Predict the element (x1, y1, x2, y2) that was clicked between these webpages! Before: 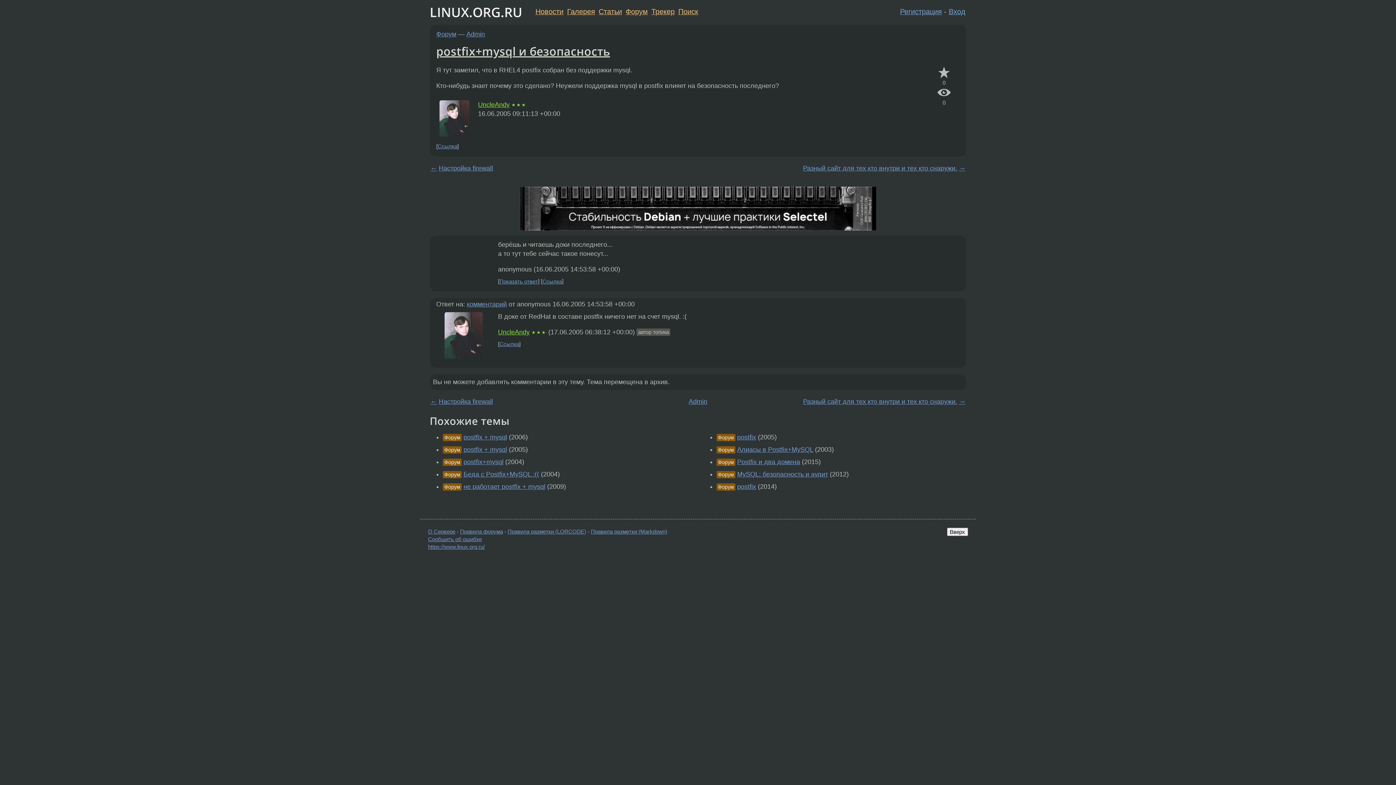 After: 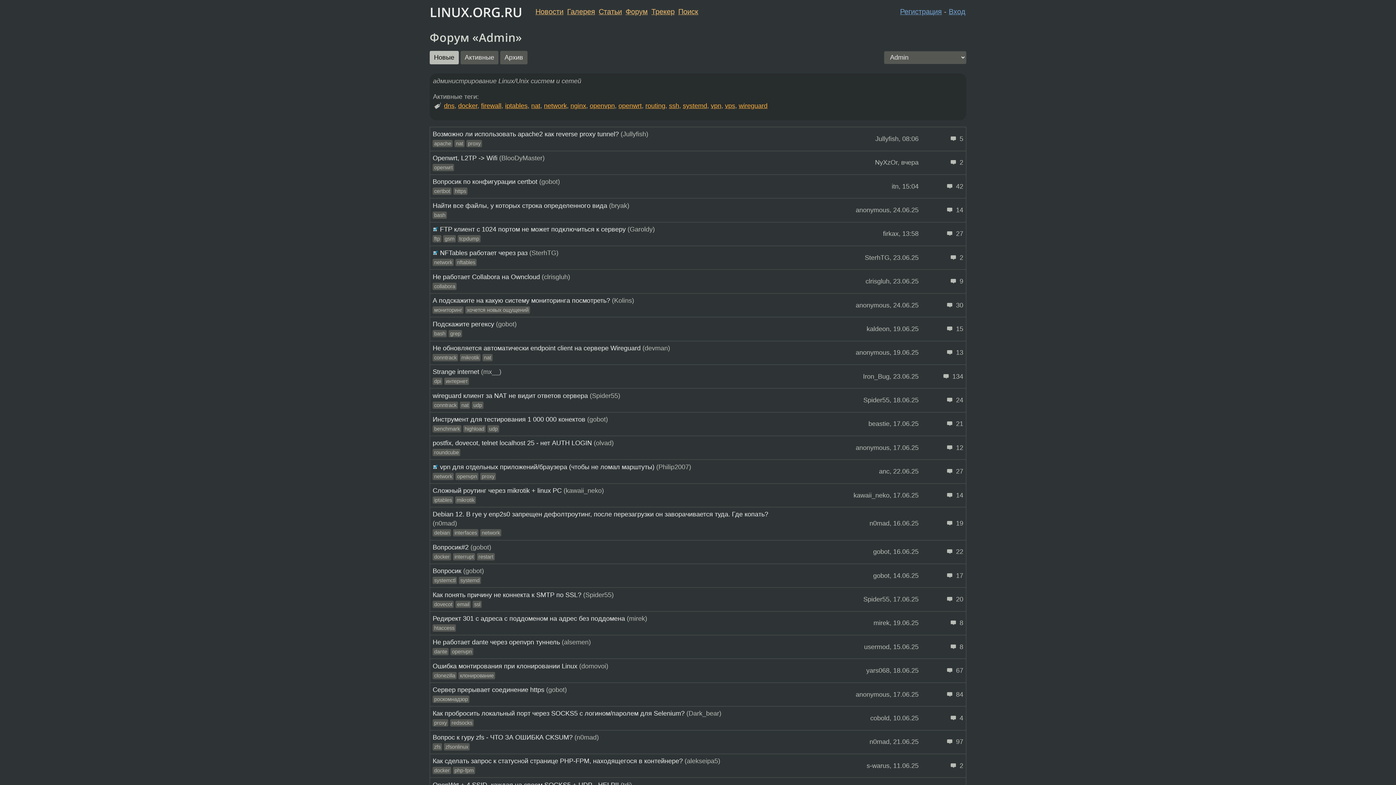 Action: bbox: (688, 398, 707, 405) label: Admin